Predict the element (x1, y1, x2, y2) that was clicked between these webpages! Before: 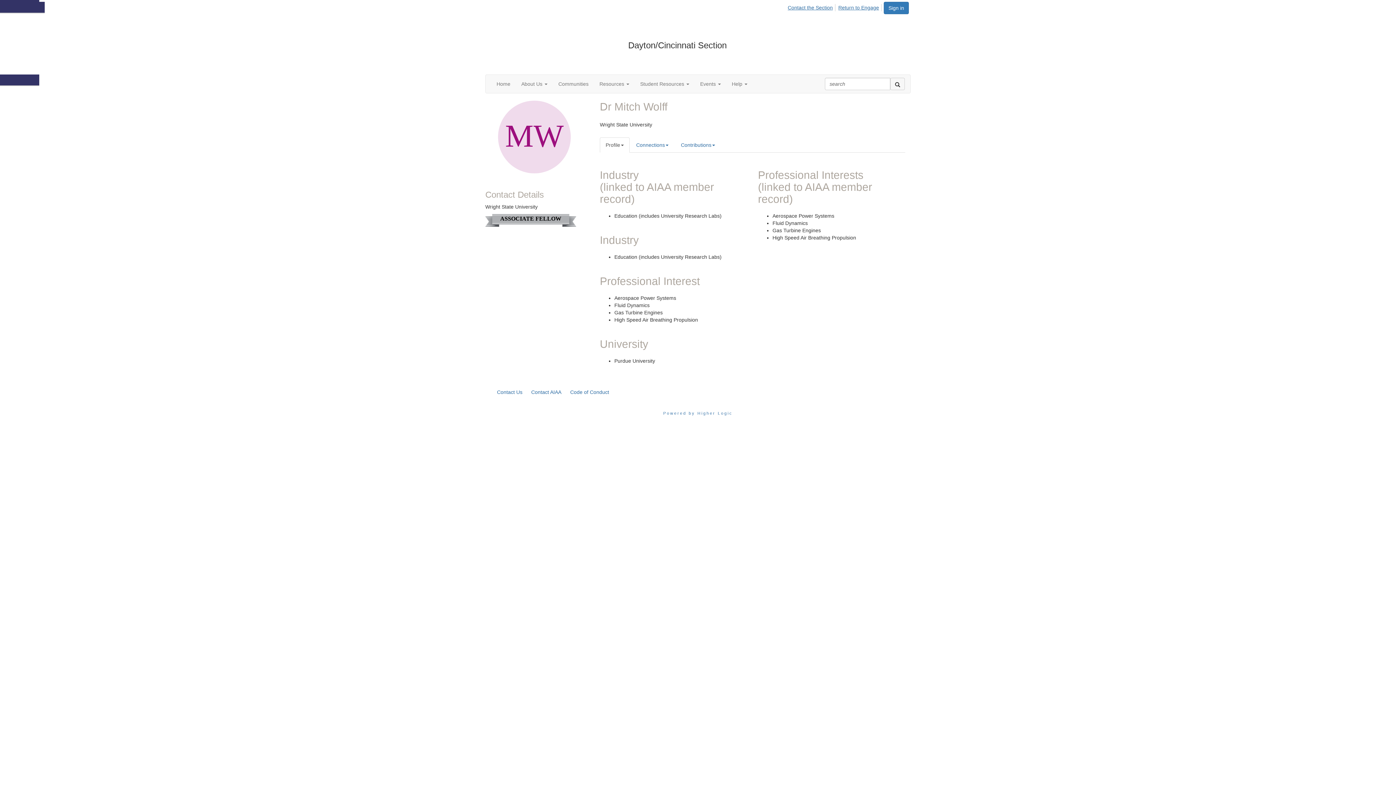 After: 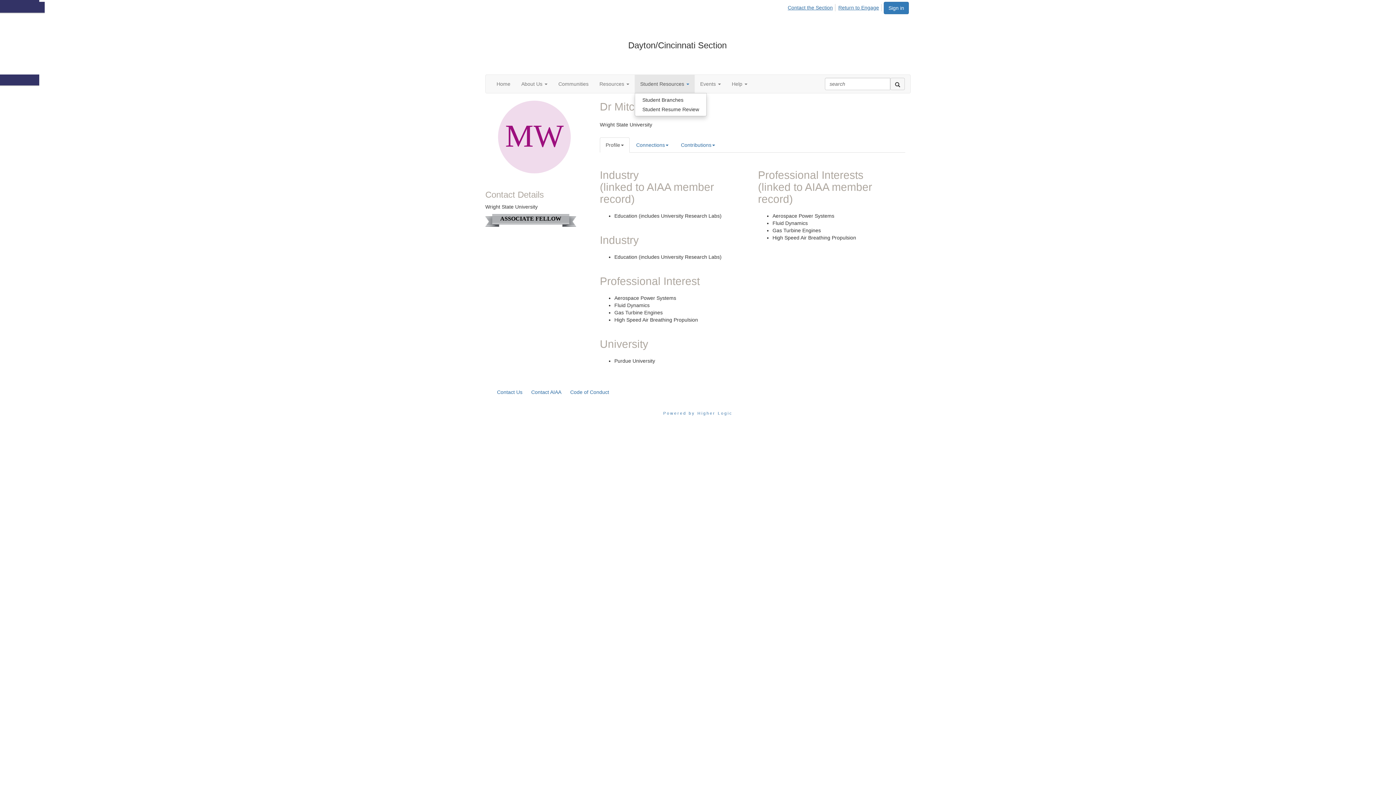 Action: bbox: (634, 74, 694, 93) label: Show Student Resources submenu